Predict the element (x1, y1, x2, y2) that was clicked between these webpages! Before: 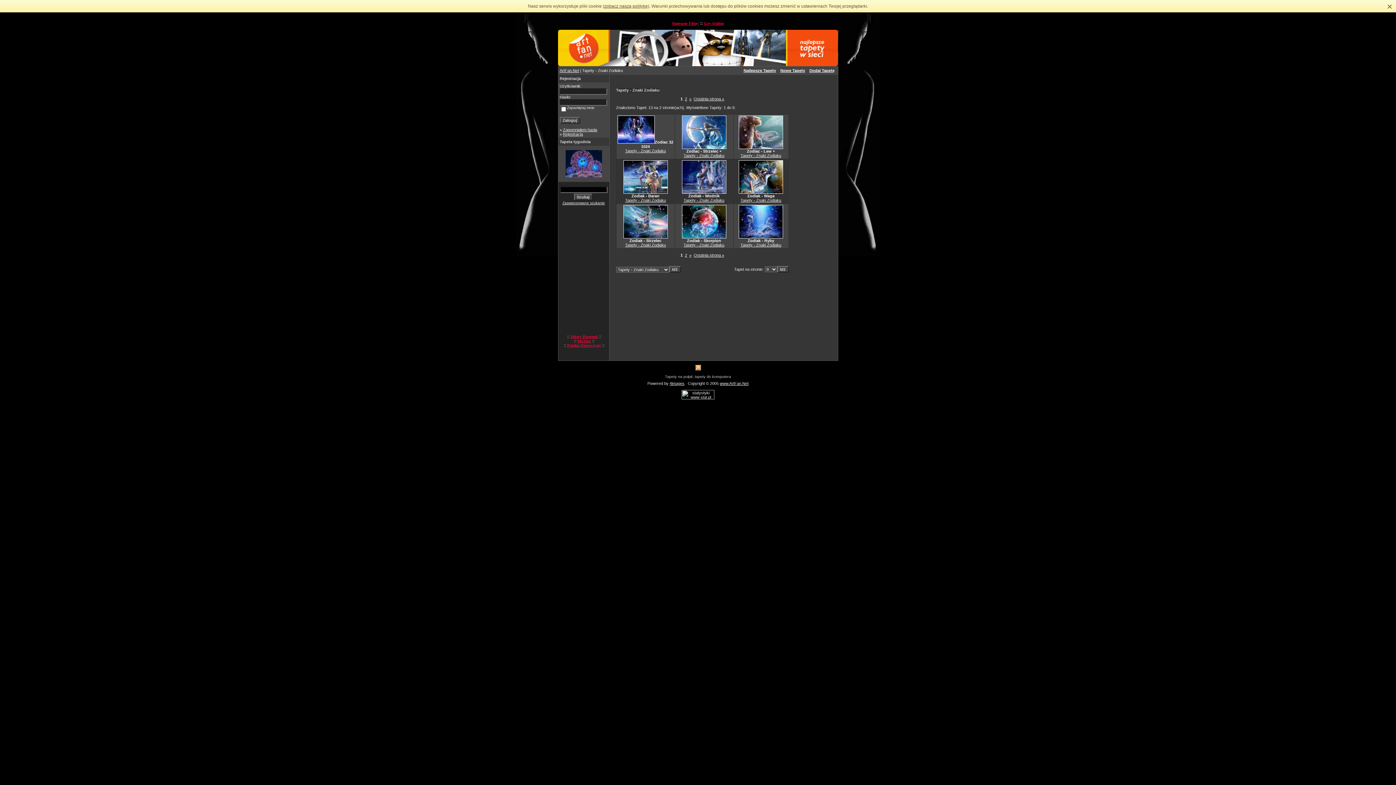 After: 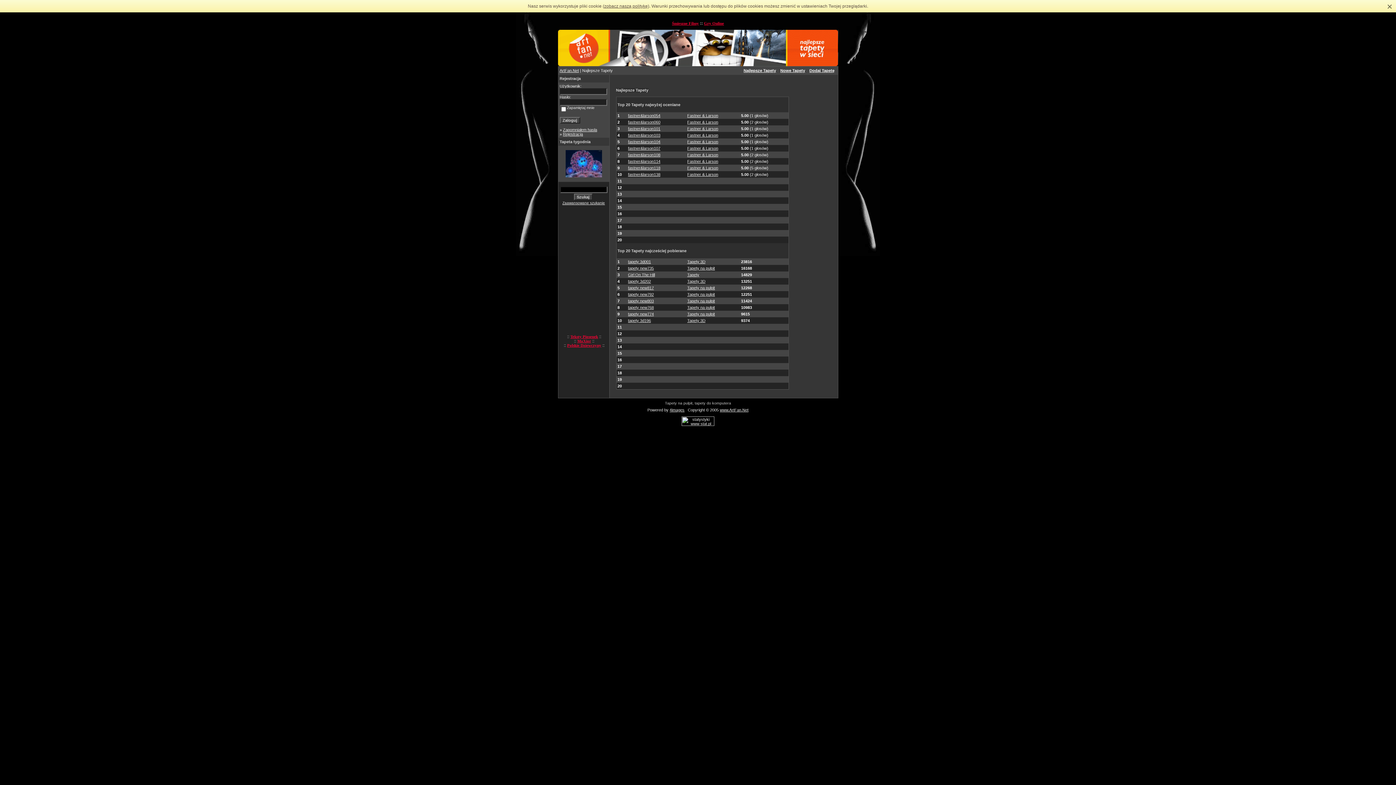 Action: bbox: (743, 68, 776, 72) label: Najlepsze Tapety